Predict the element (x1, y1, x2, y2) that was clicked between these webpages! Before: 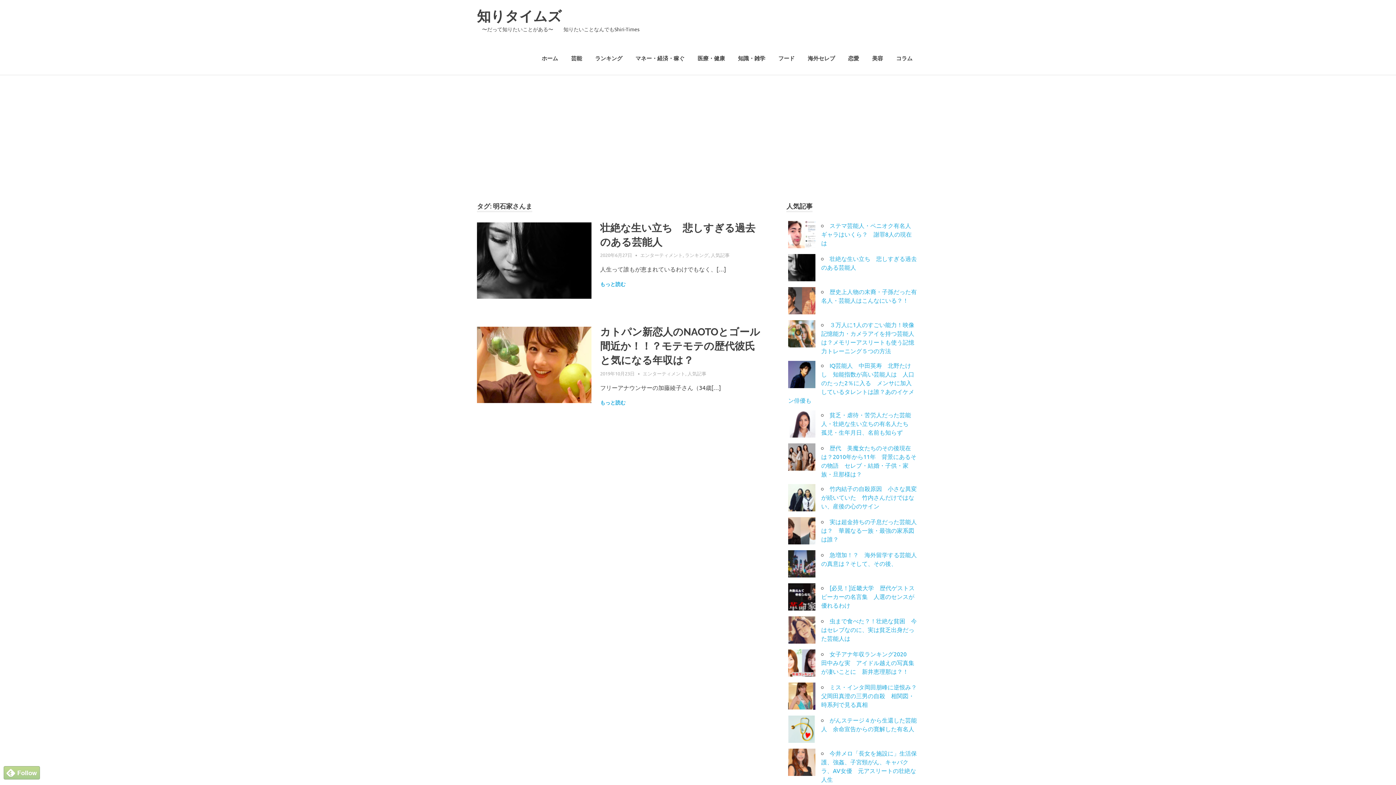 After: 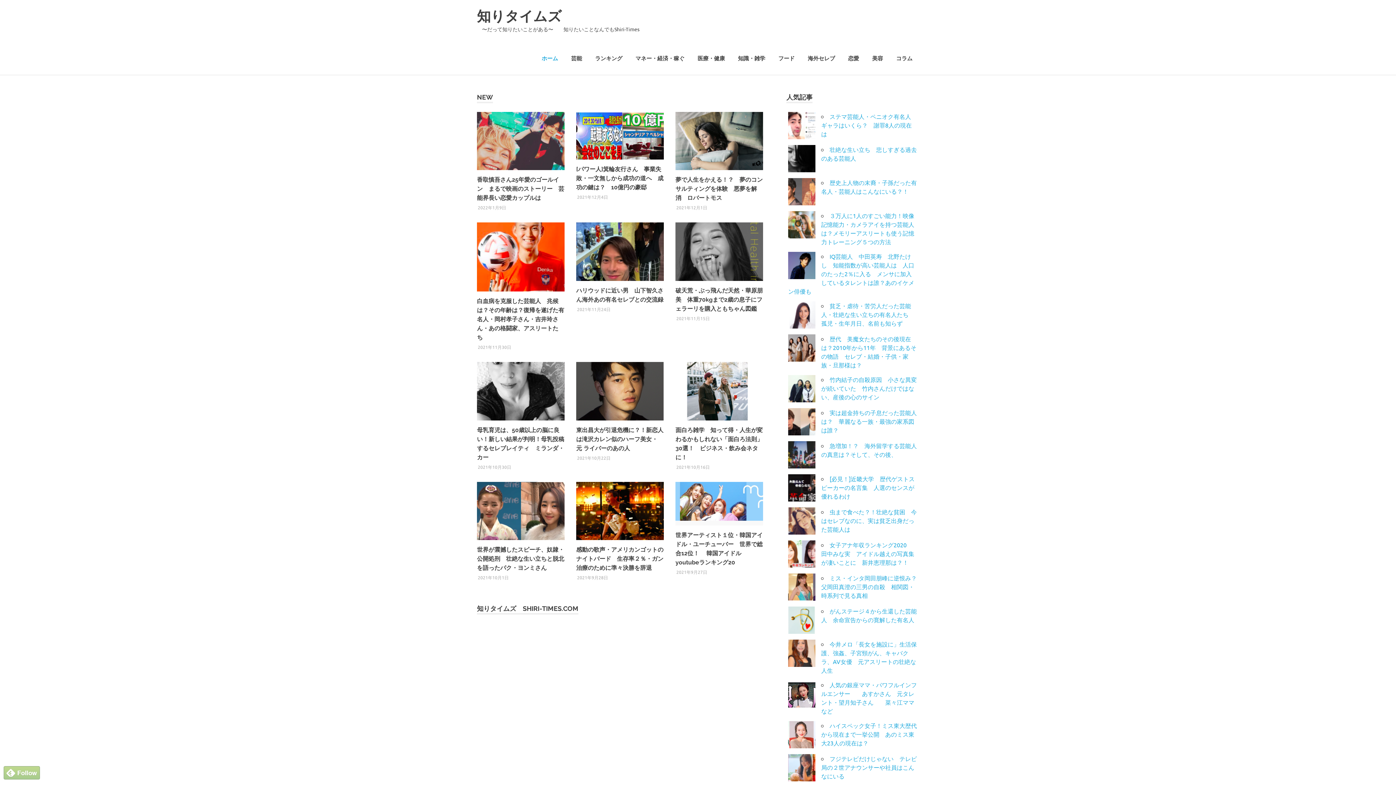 Action: label: ホーム bbox: (535, 47, 564, 68)